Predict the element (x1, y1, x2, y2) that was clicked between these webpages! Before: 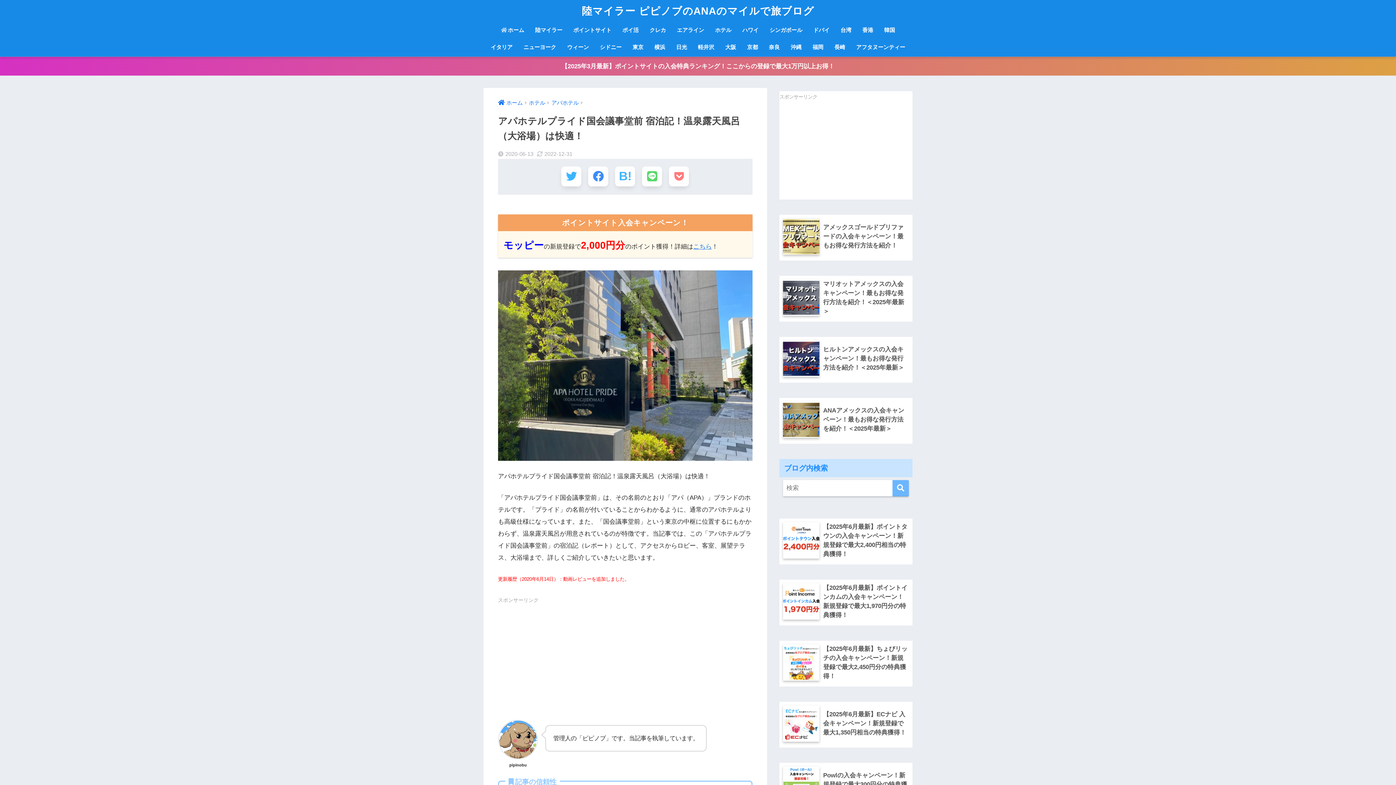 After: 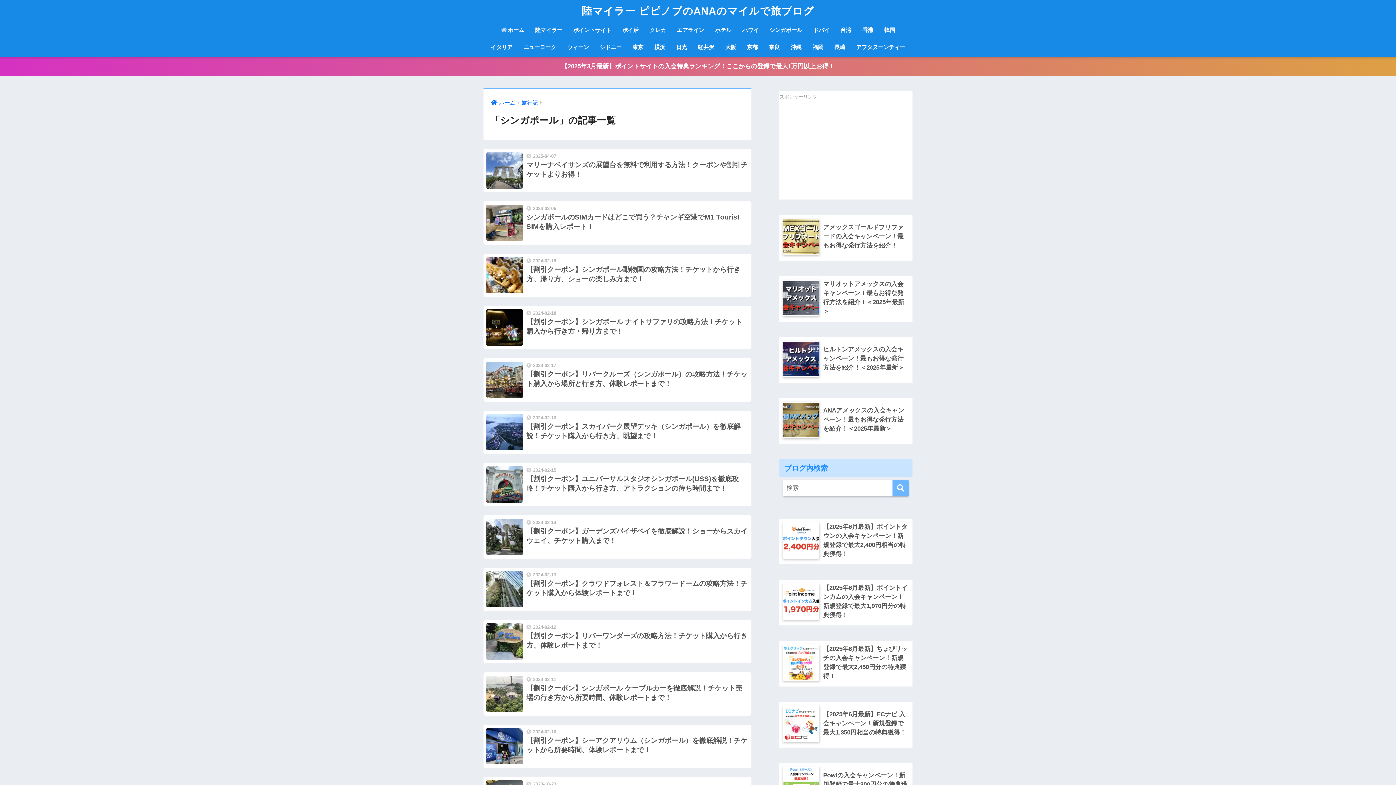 Action: bbox: (764, 22, 808, 39) label: シンガポール